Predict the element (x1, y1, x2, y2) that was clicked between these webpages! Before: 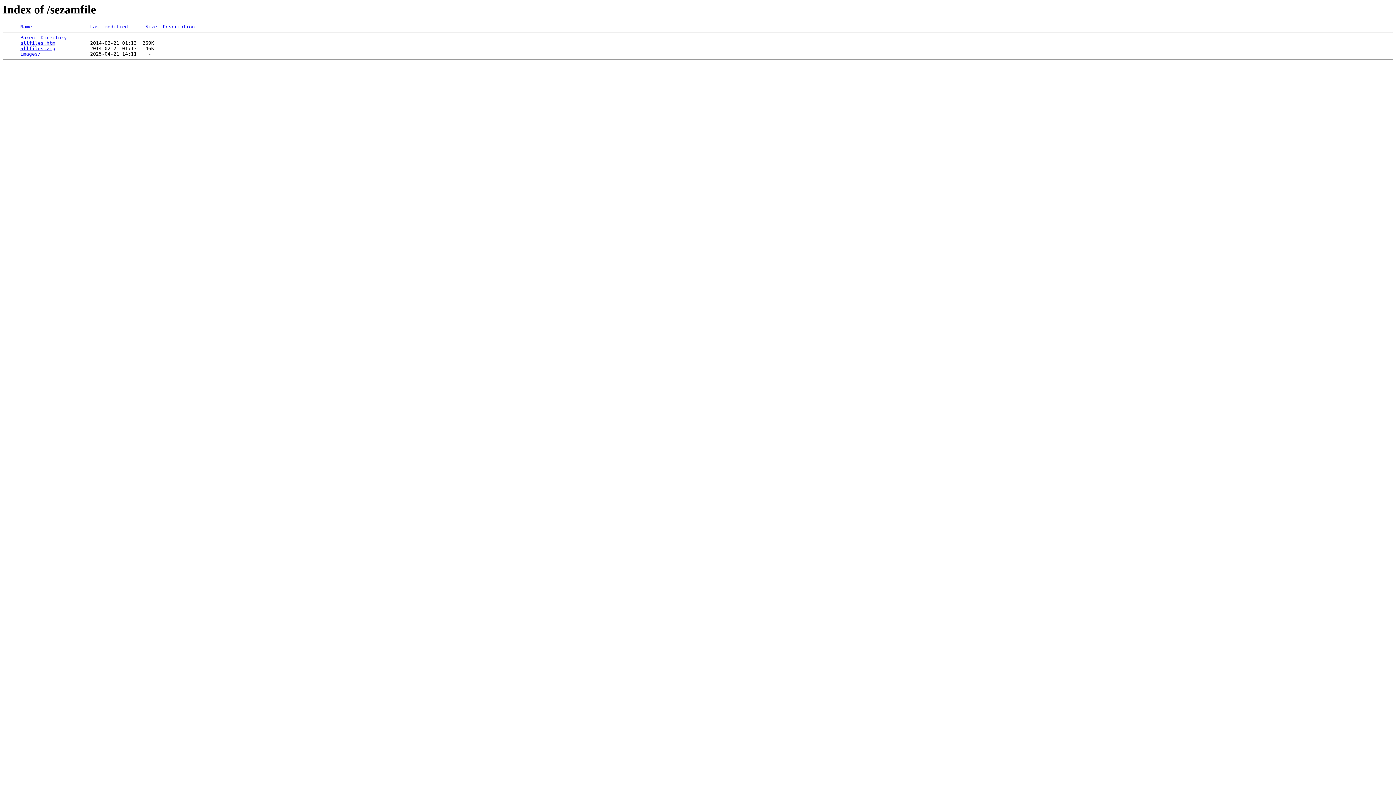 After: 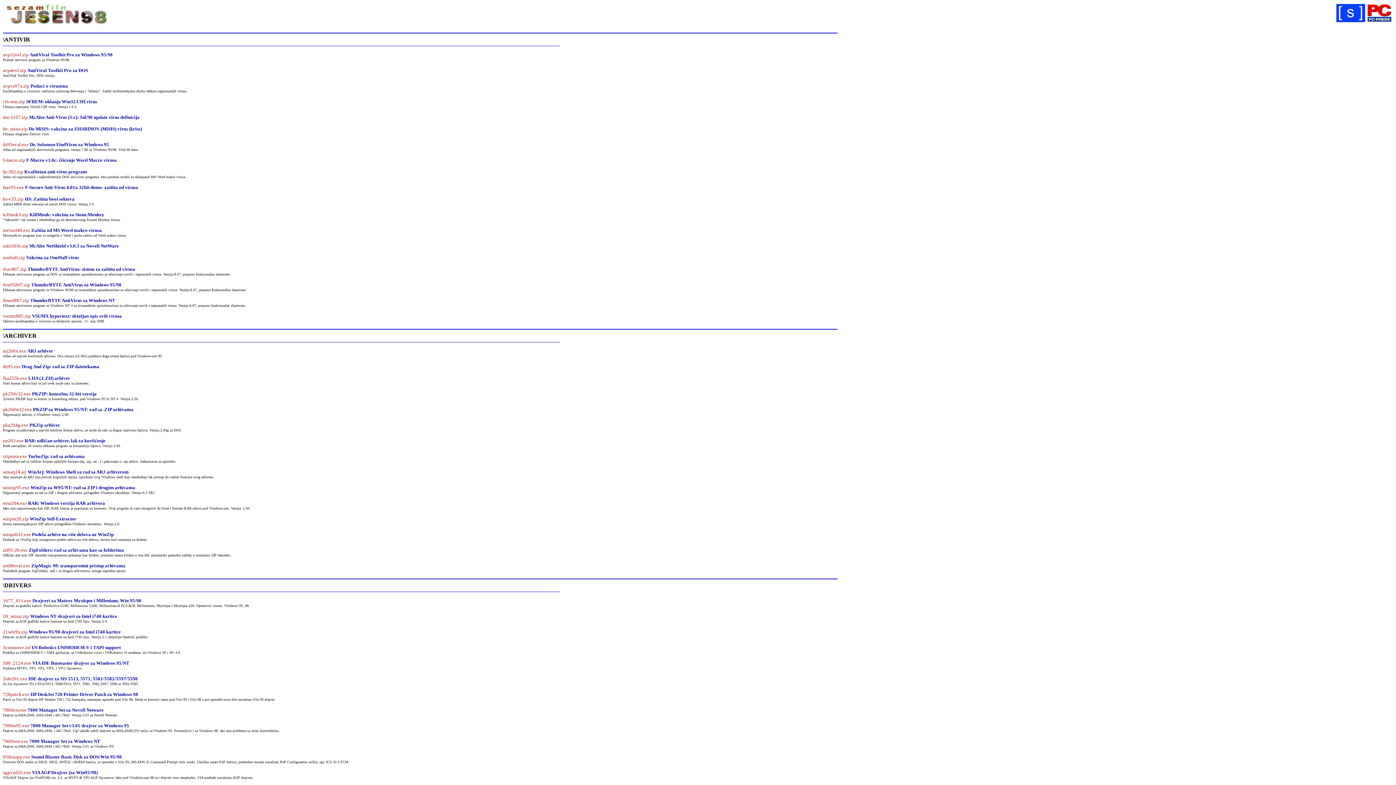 Action: bbox: (20, 40, 55, 45) label: allfiles.htm